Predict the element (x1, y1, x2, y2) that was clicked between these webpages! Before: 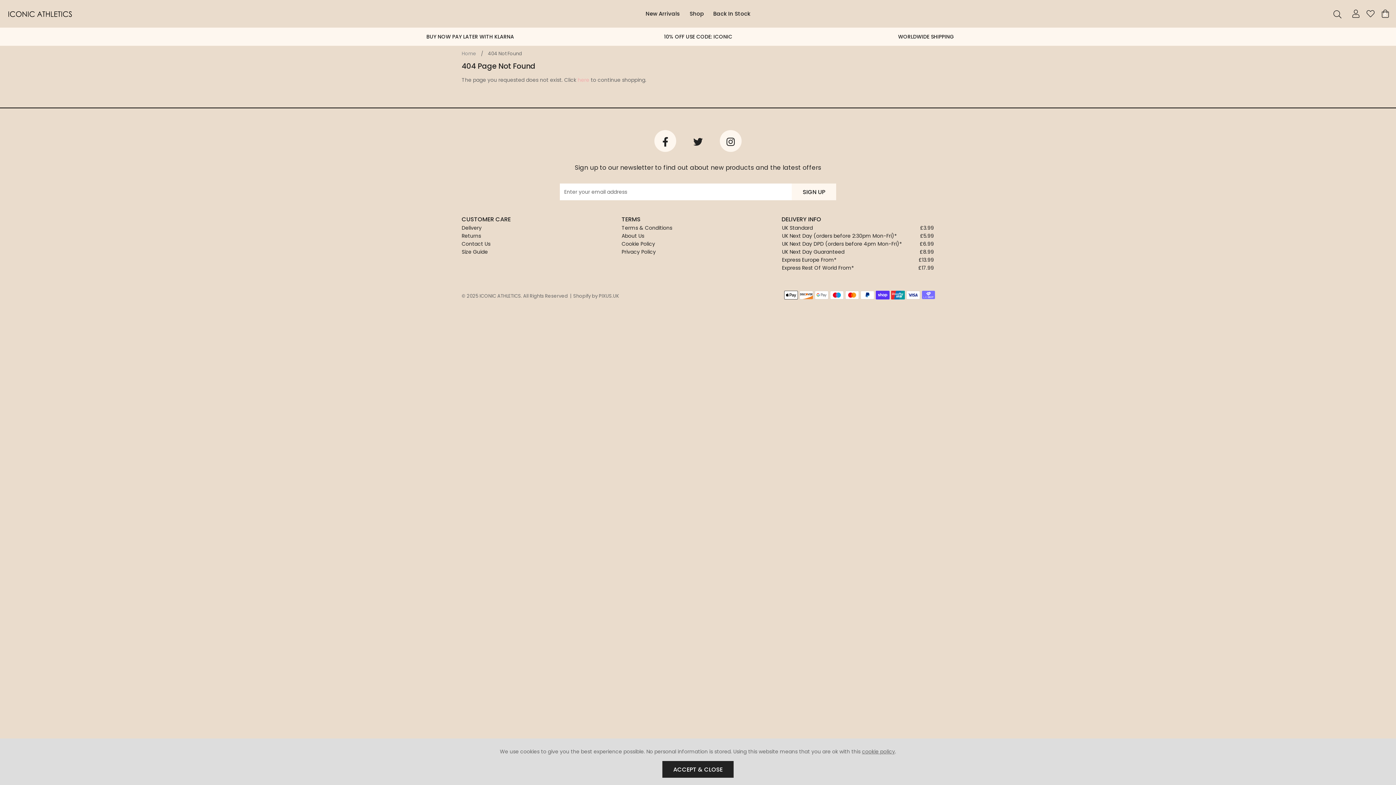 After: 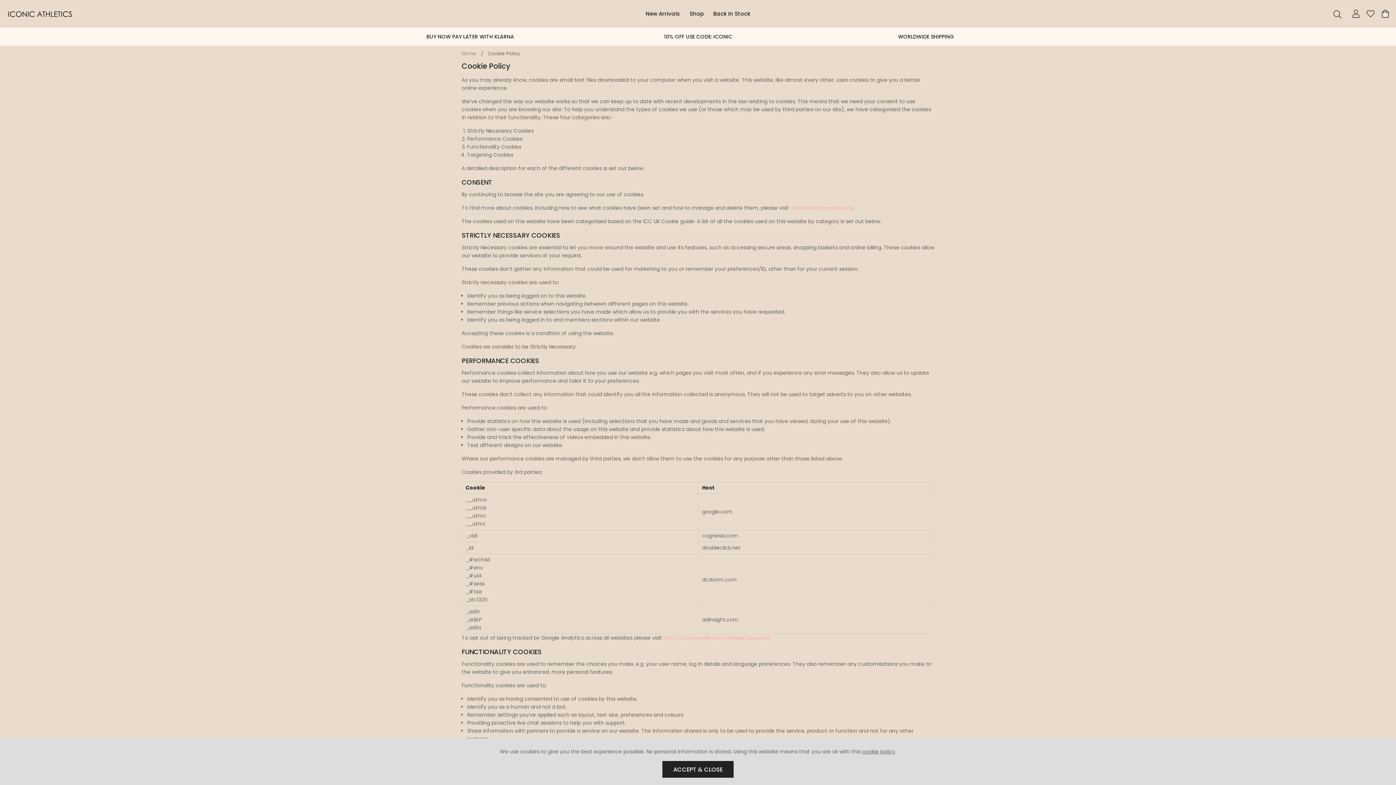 Action: bbox: (862, 748, 895, 755) label: cookie policy